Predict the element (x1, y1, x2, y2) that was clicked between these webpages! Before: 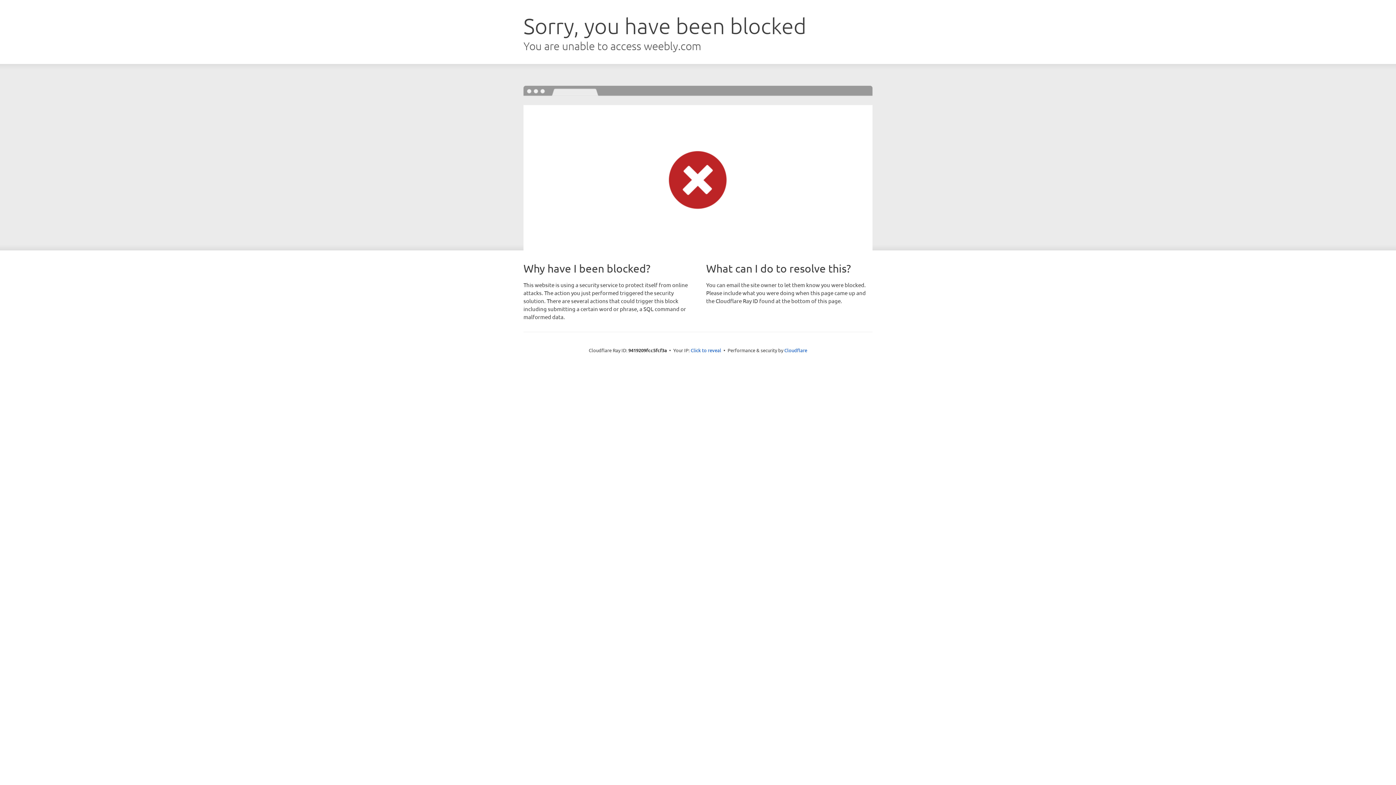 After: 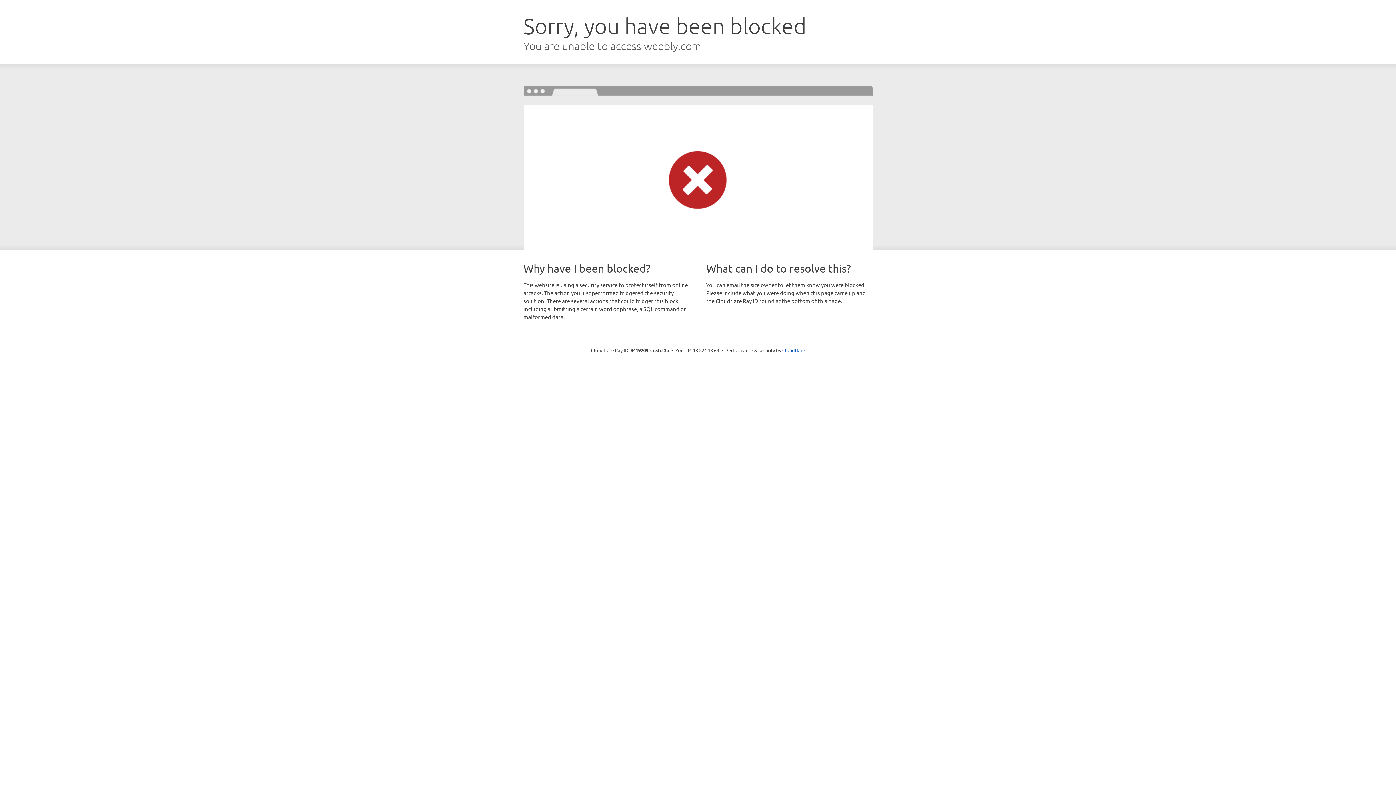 Action: bbox: (690, 346, 721, 353) label: Click to reveal